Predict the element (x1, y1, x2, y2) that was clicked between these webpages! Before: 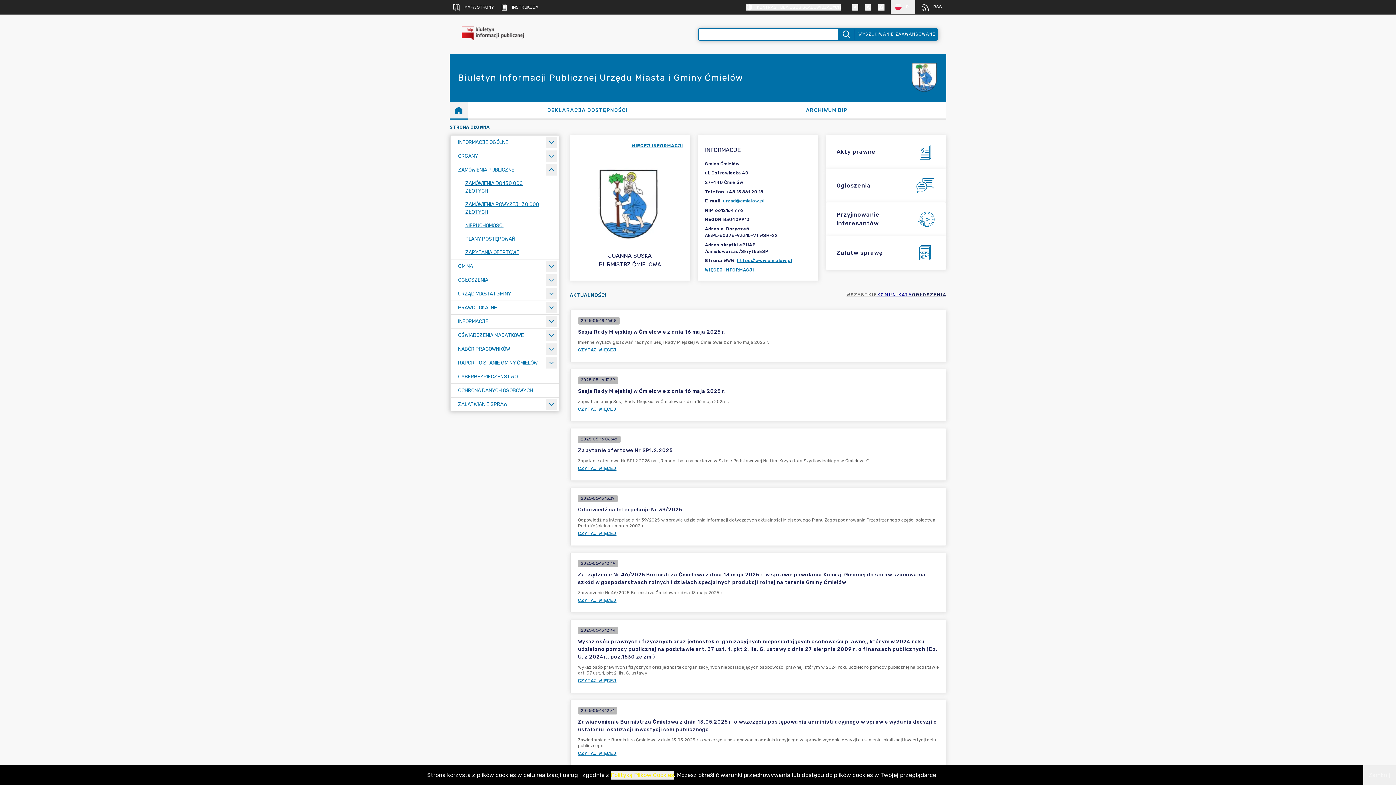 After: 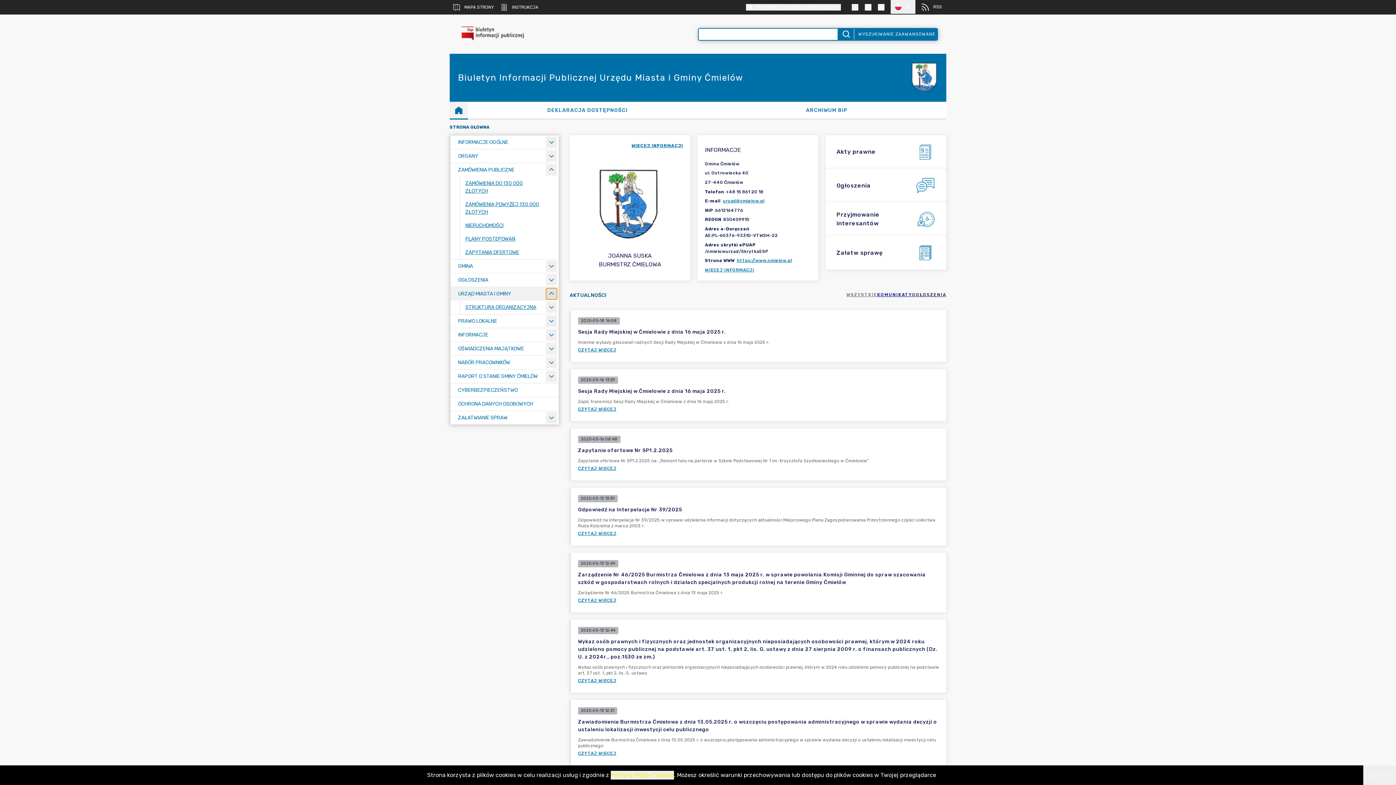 Action: label: Rozwiń menu bbox: (546, 288, 557, 299)